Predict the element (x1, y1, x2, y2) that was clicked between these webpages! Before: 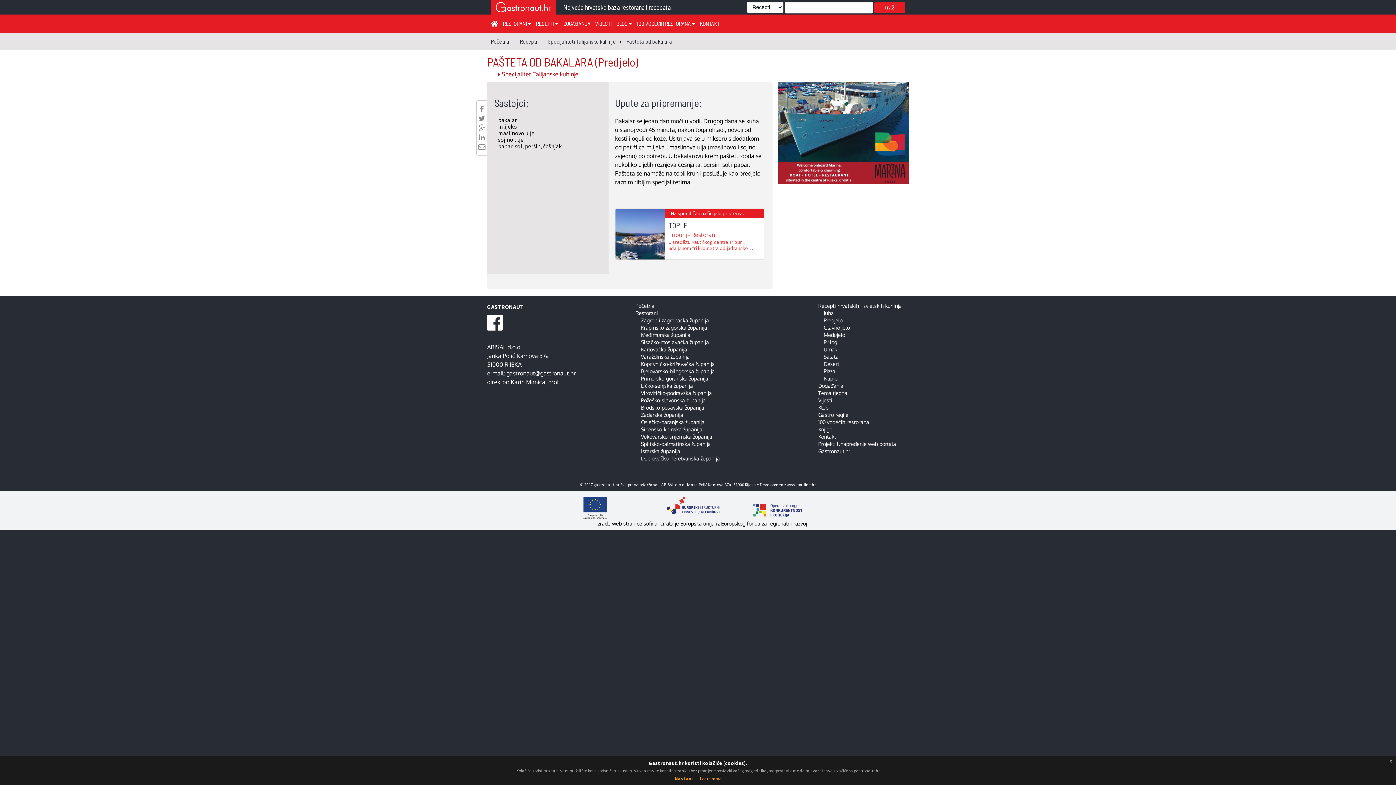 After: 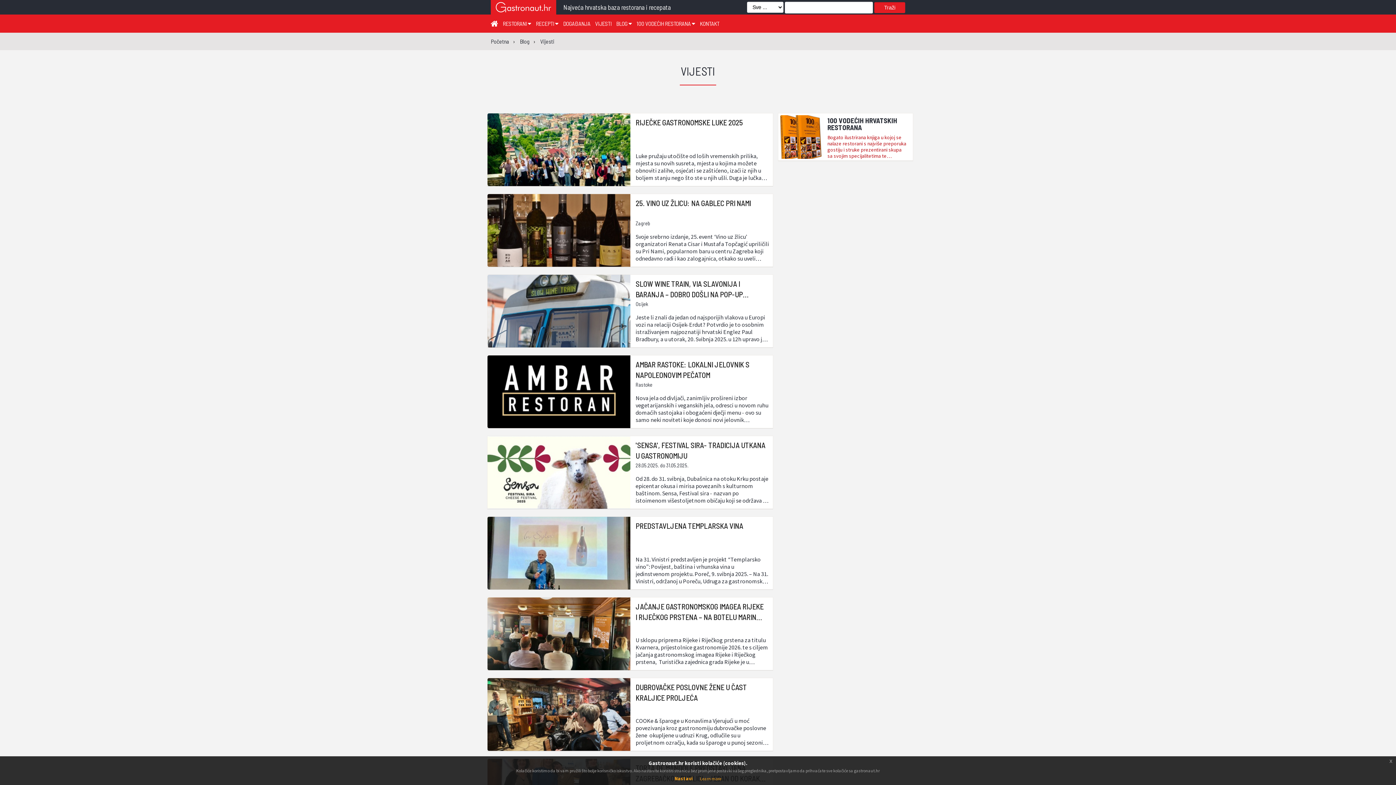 Action: bbox: (818, 397, 832, 403) label: Vijesti